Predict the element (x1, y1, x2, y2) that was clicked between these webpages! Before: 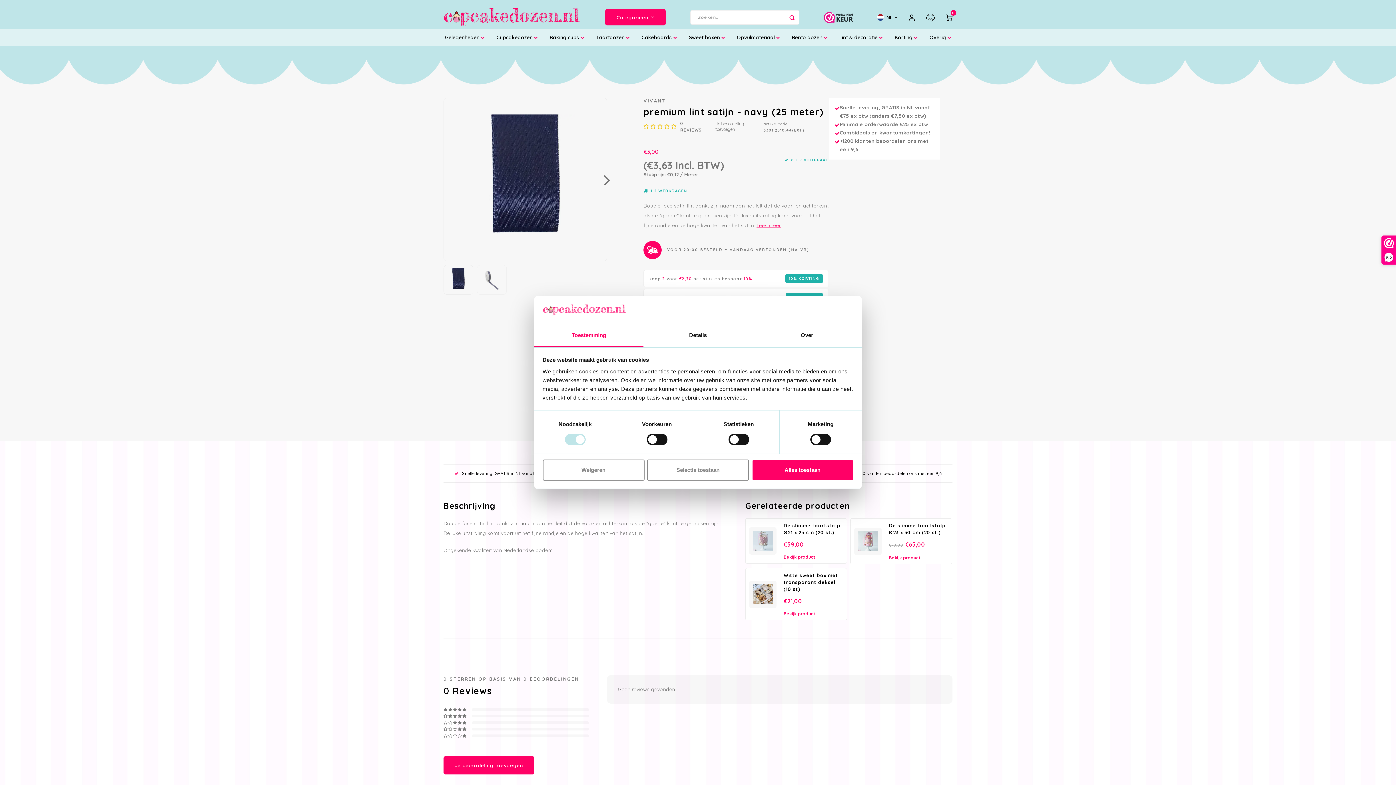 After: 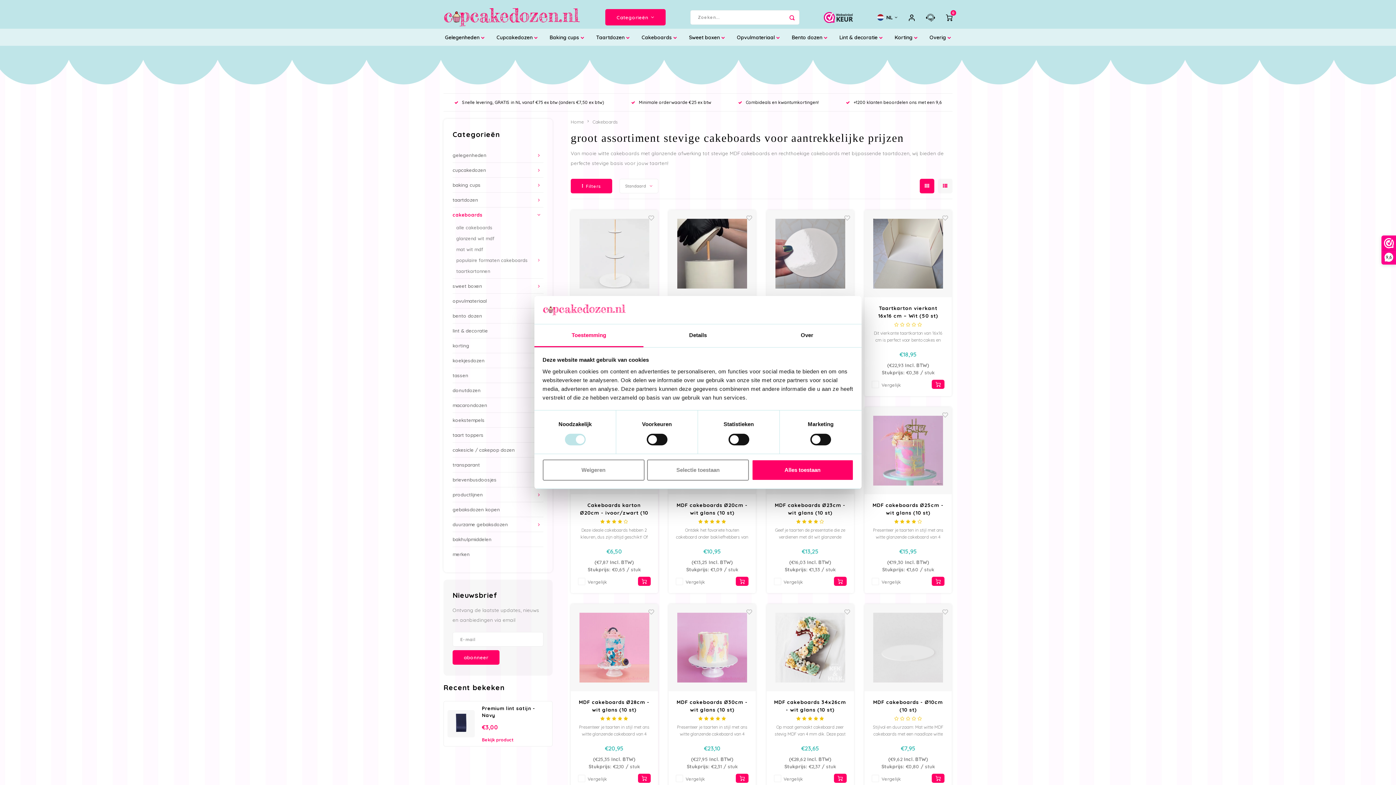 Action: label: Cakeboards bbox: (640, 28, 678, 45)